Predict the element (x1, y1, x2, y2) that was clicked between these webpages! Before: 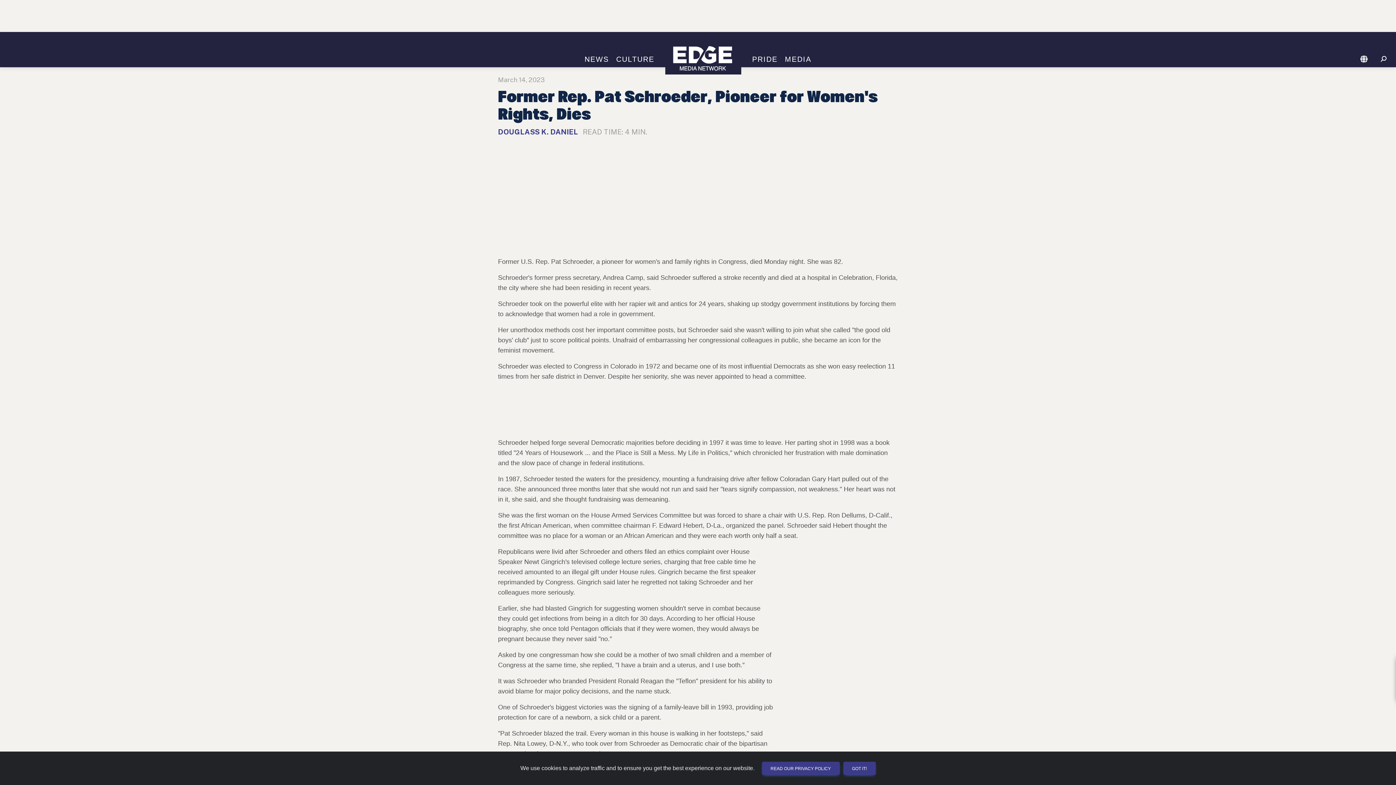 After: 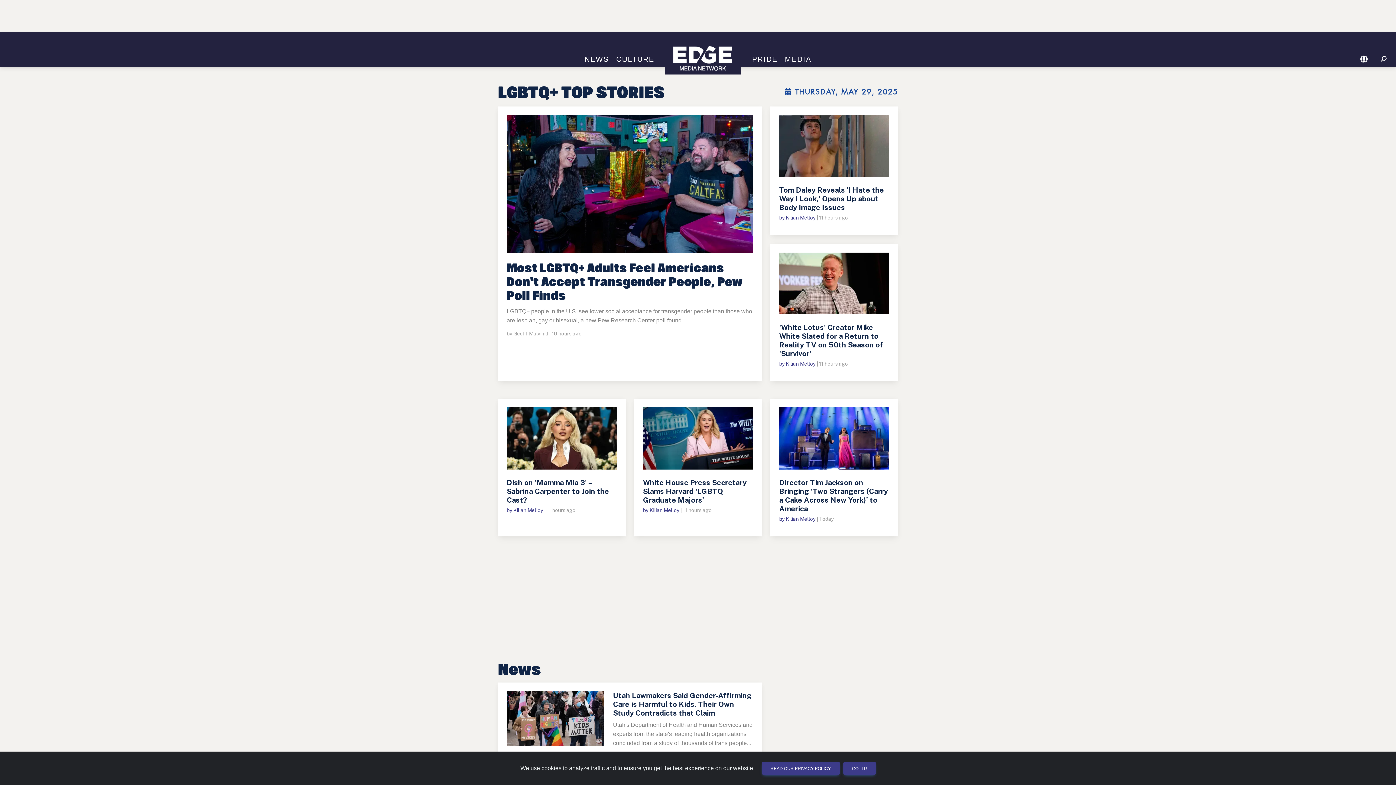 Action: bbox: (665, 42, 741, 74)